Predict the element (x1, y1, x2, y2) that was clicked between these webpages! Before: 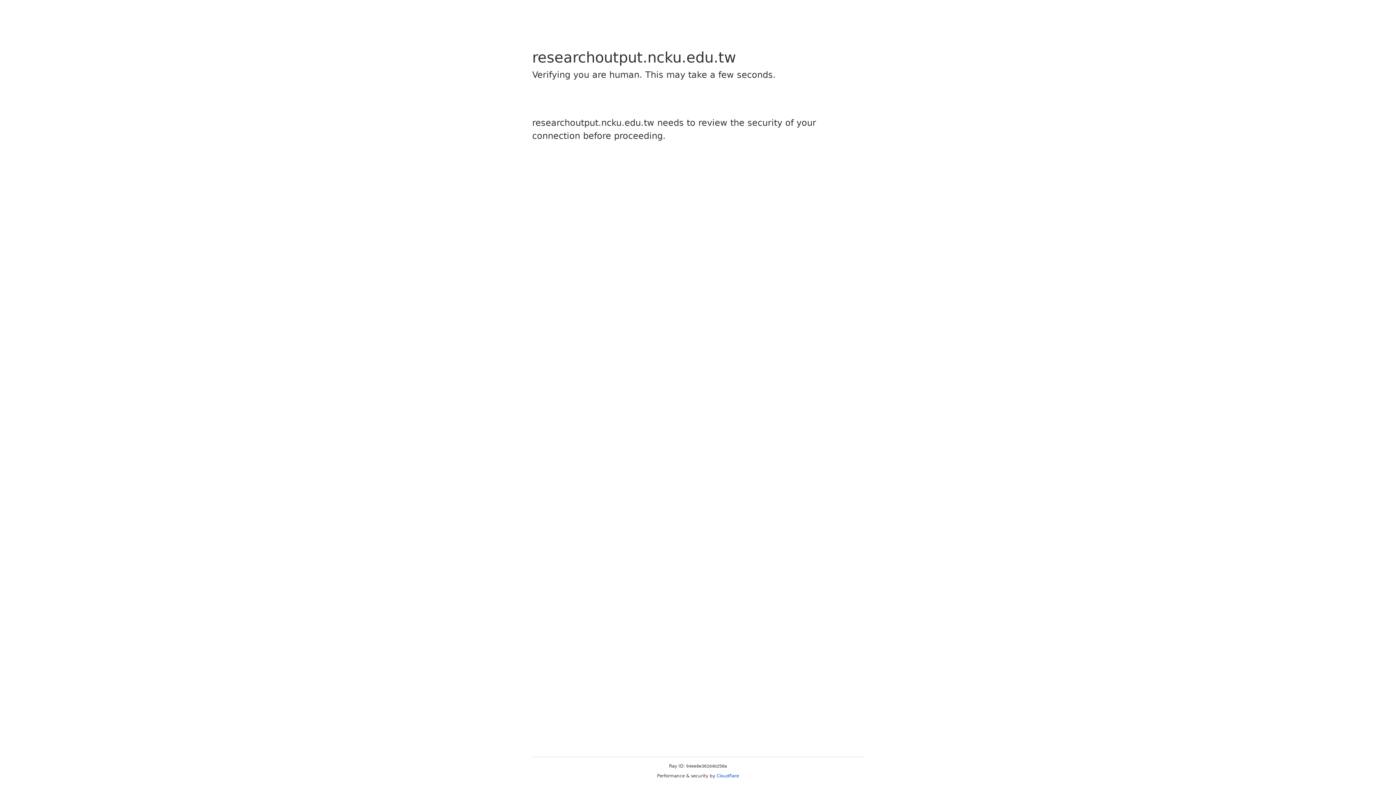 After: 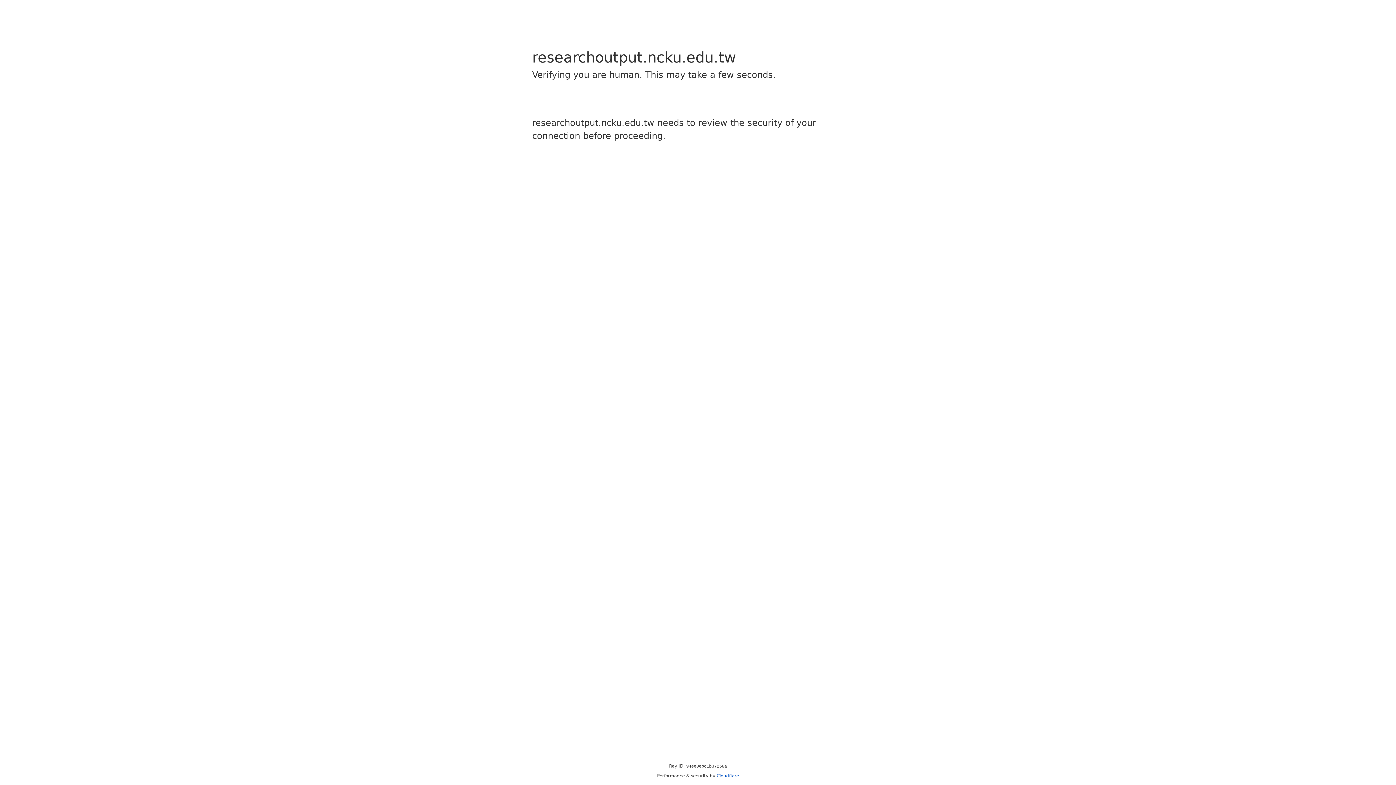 Action: label: Cloudflare bbox: (716, 773, 739, 778)